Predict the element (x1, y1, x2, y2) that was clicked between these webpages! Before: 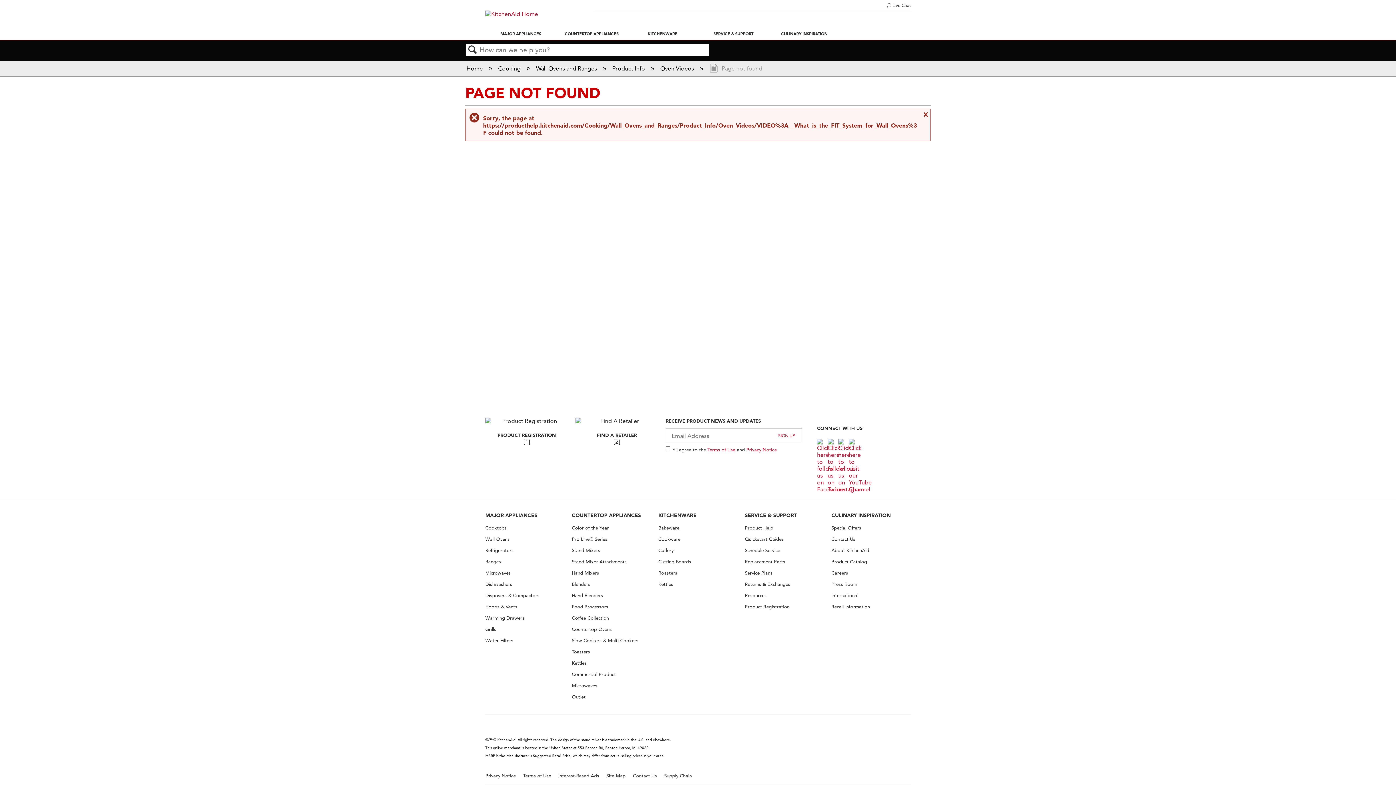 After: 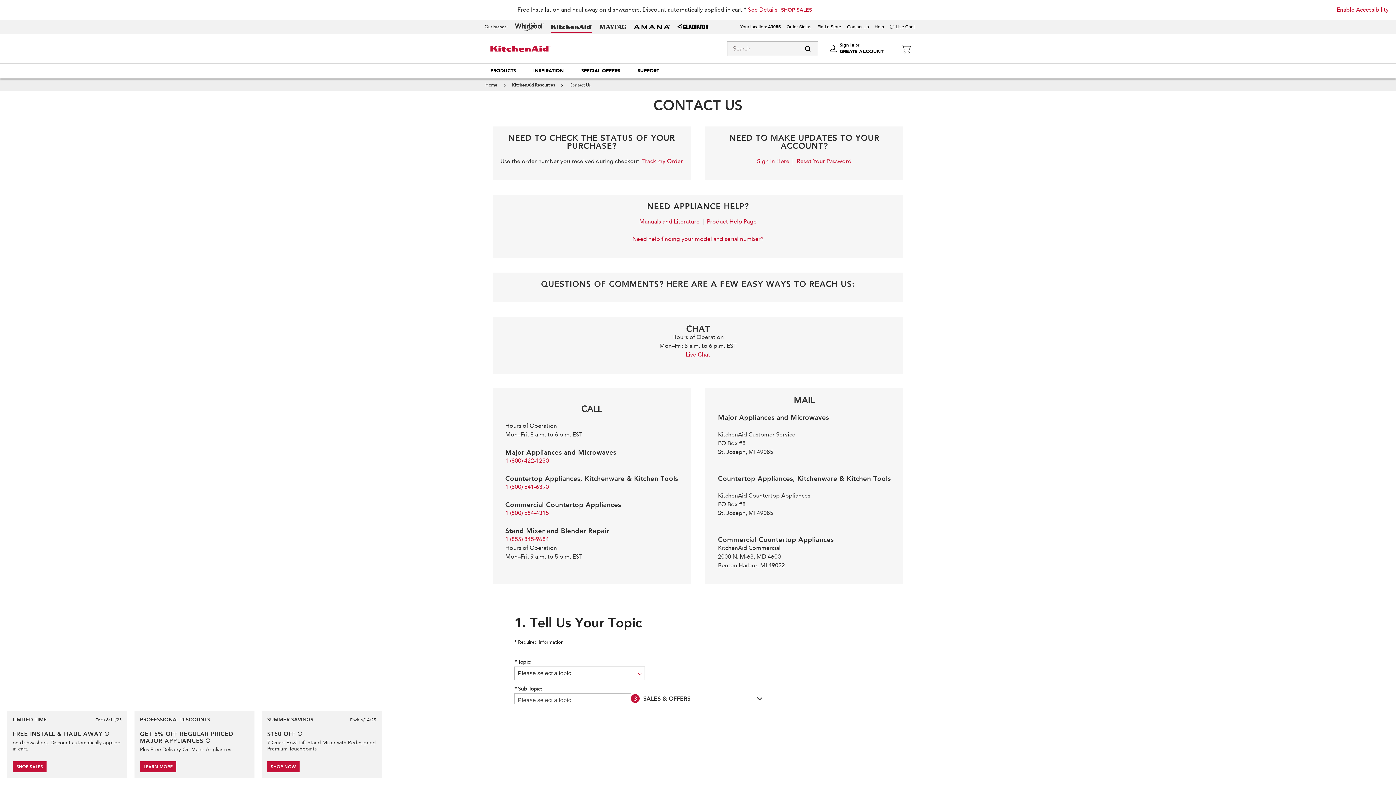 Action: label: Contact Us bbox: (633, 773, 657, 778)